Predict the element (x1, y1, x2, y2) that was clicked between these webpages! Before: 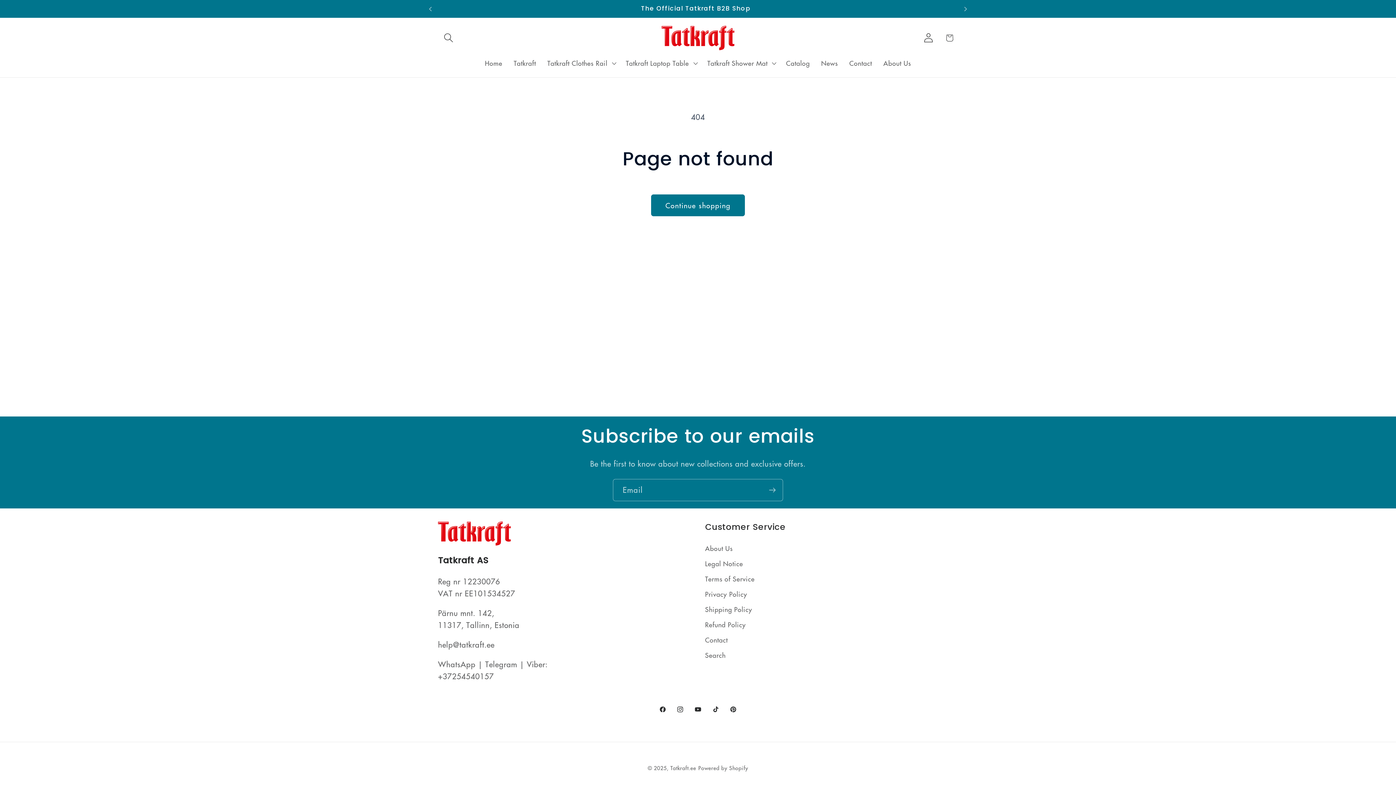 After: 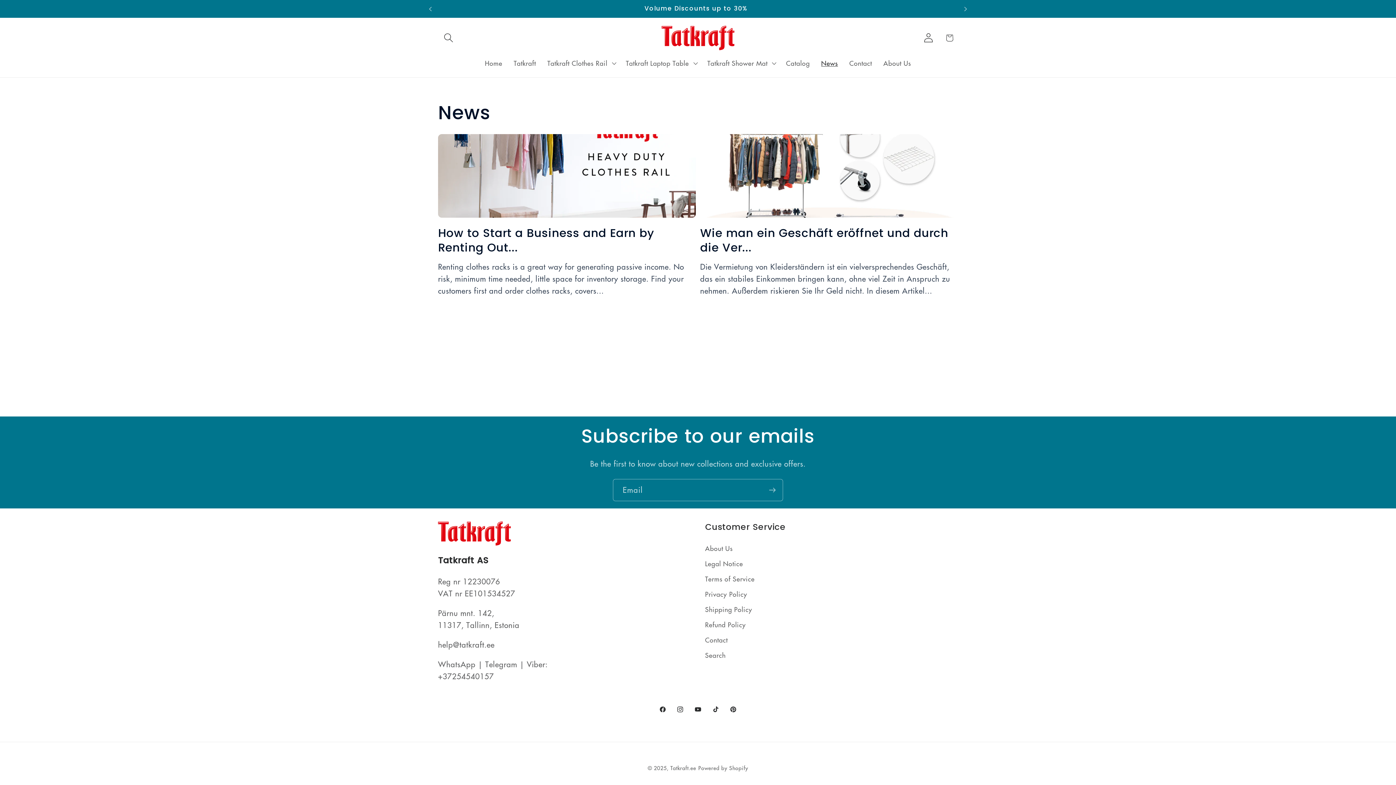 Action: label: News bbox: (815, 53, 843, 72)